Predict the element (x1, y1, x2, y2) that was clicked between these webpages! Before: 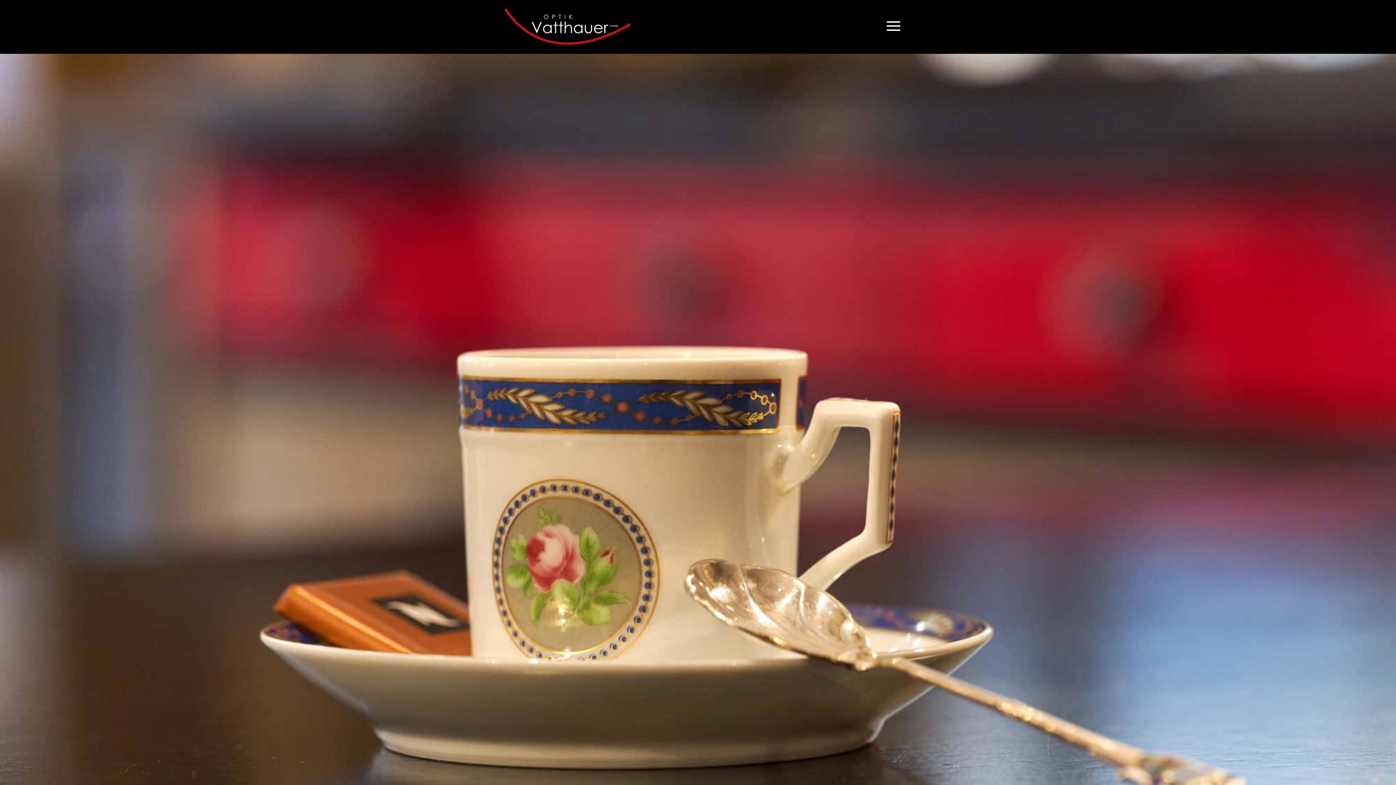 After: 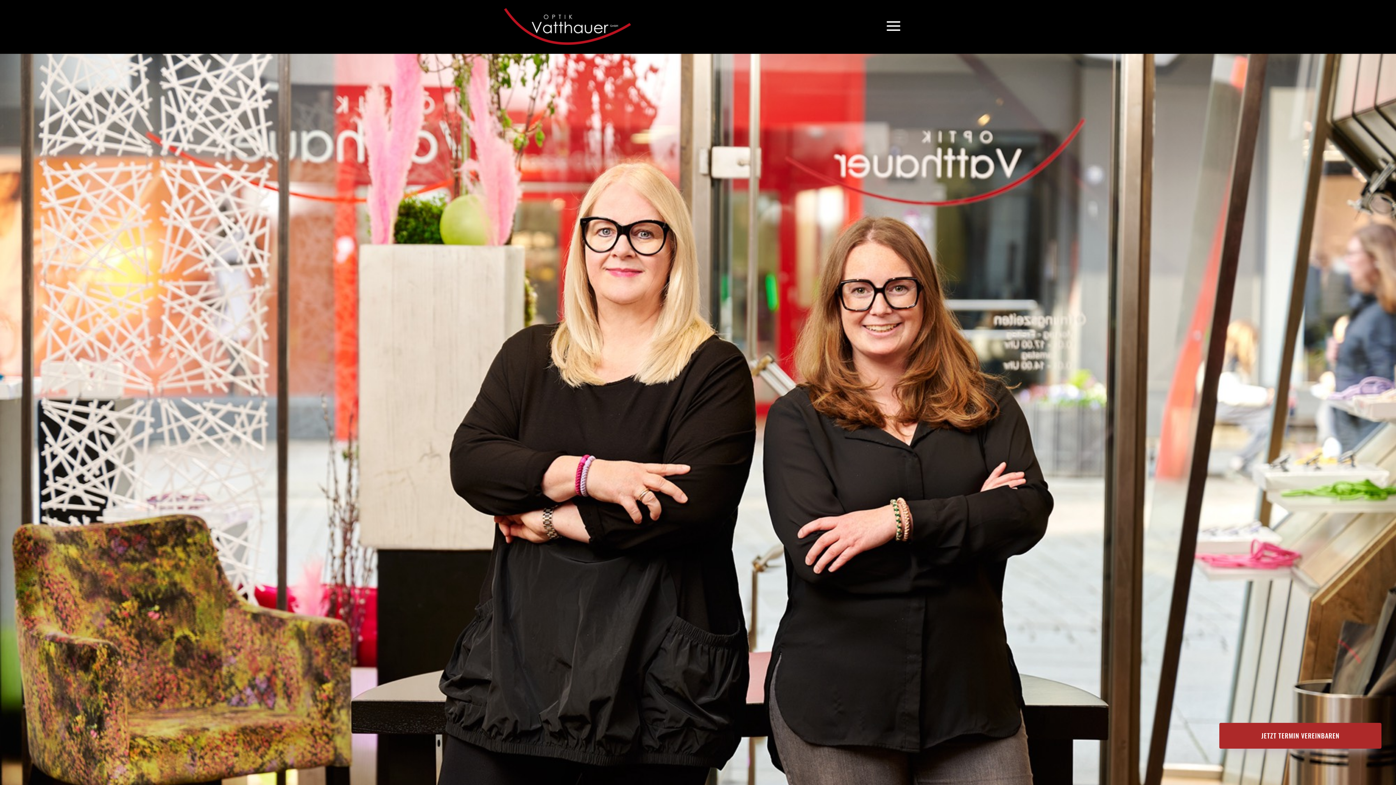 Action: bbox: (504, 21, 631, 32)